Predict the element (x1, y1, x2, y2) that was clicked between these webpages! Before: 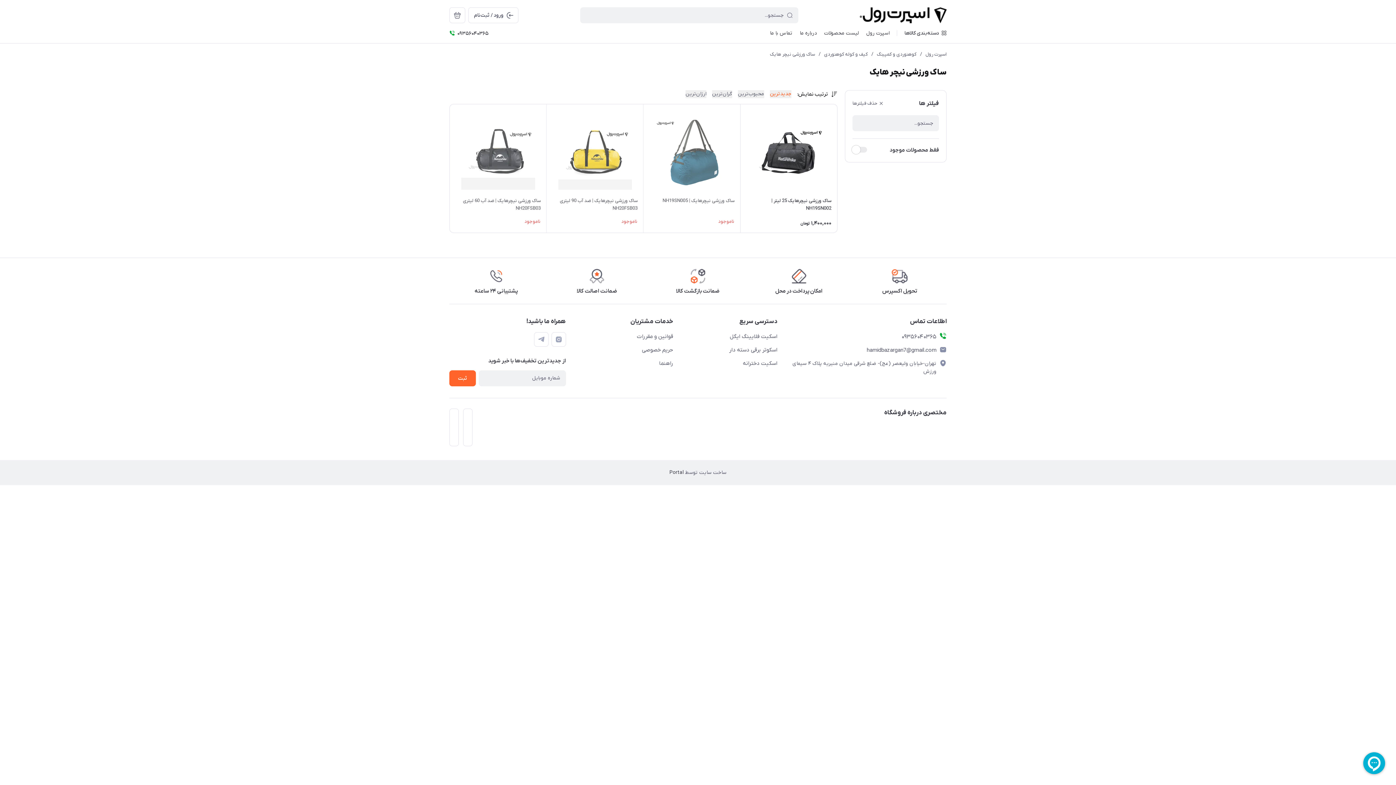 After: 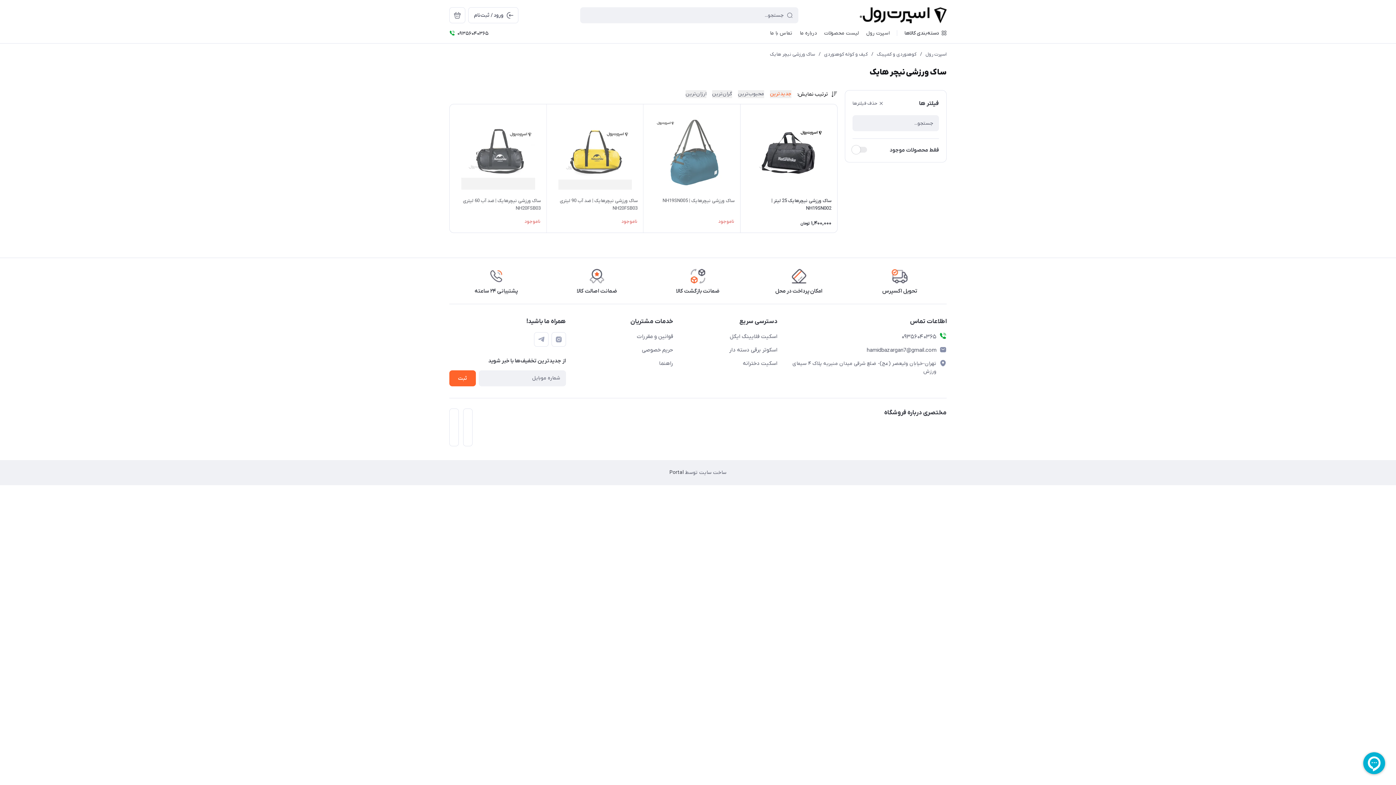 Action: bbox: (669, 469, 683, 476) label: Portal